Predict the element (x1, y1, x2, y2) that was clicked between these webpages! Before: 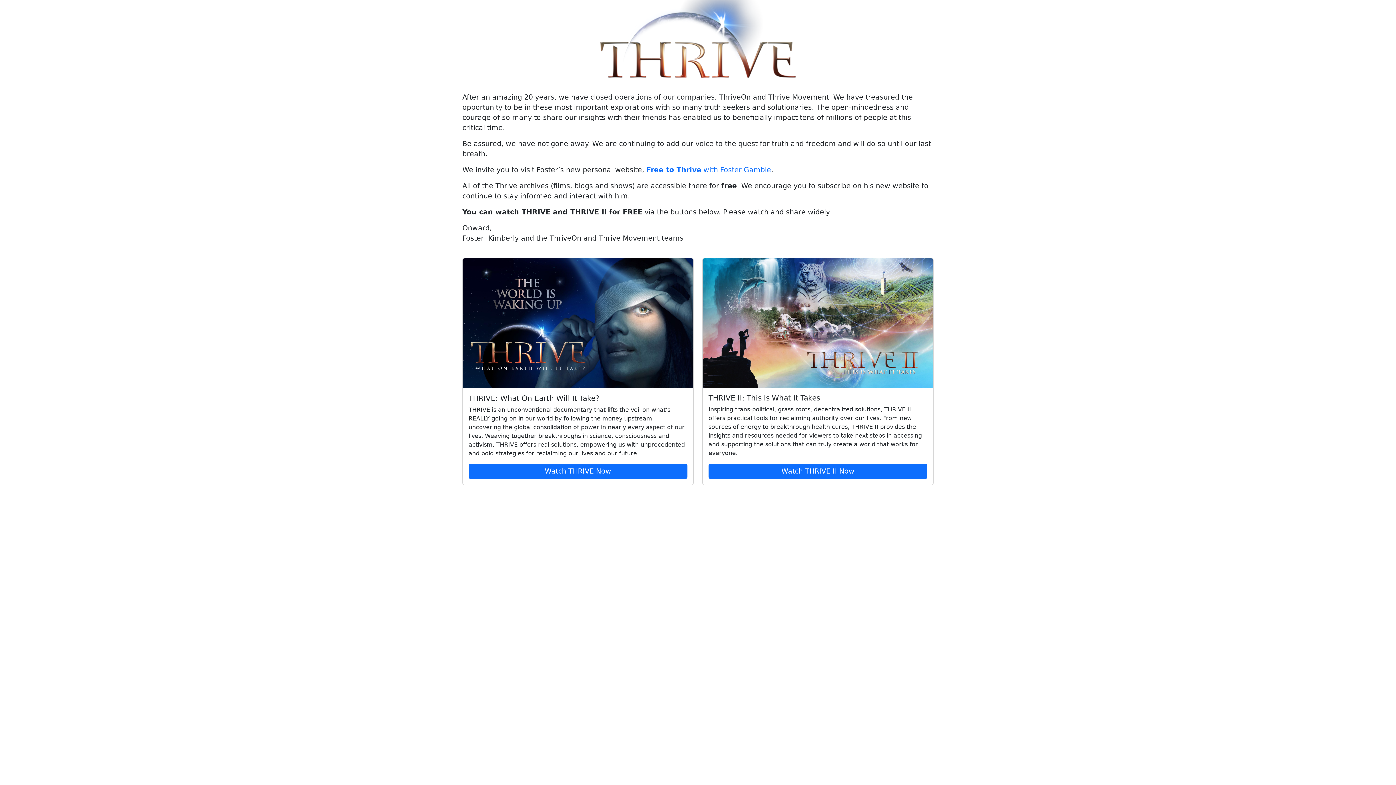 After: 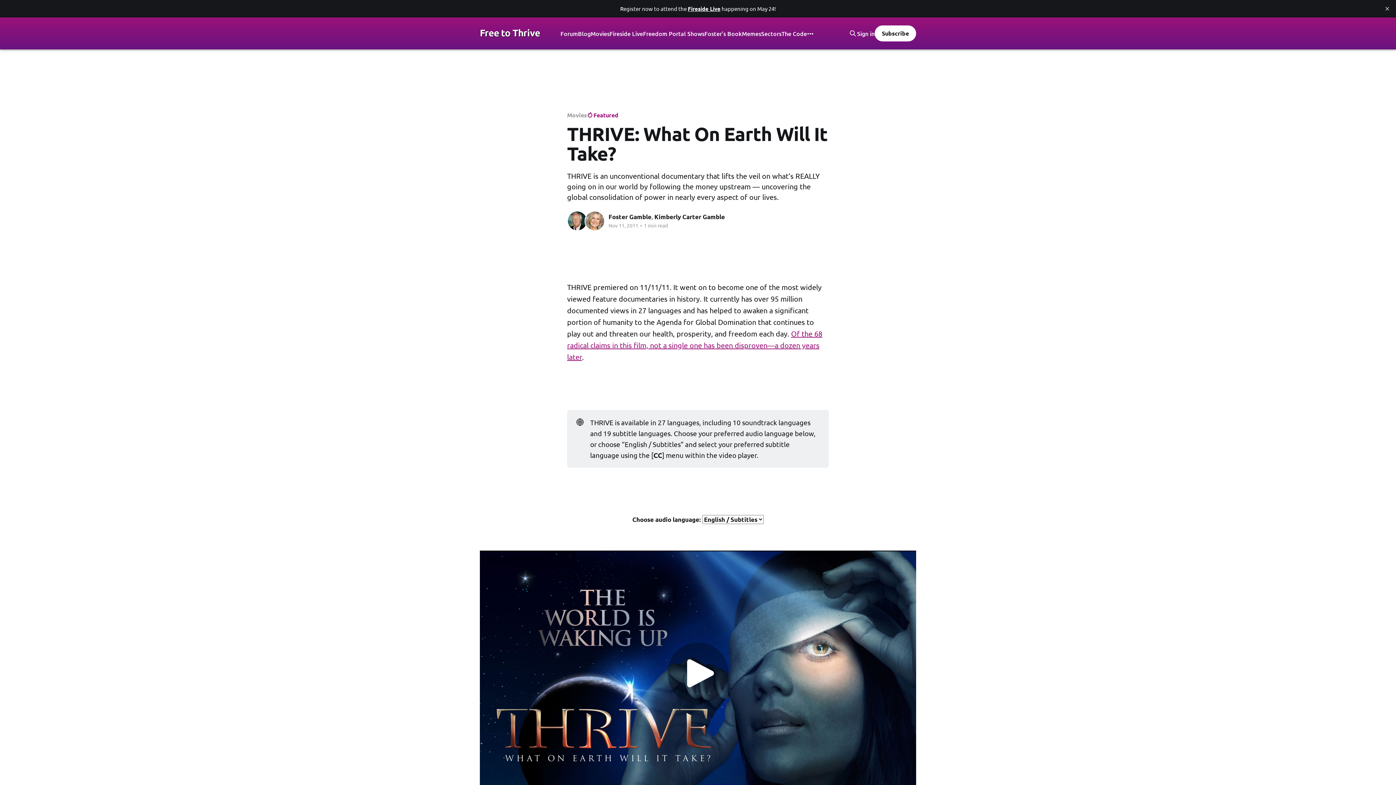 Action: label: Watch THRIVE Now bbox: (468, 463, 687, 479)